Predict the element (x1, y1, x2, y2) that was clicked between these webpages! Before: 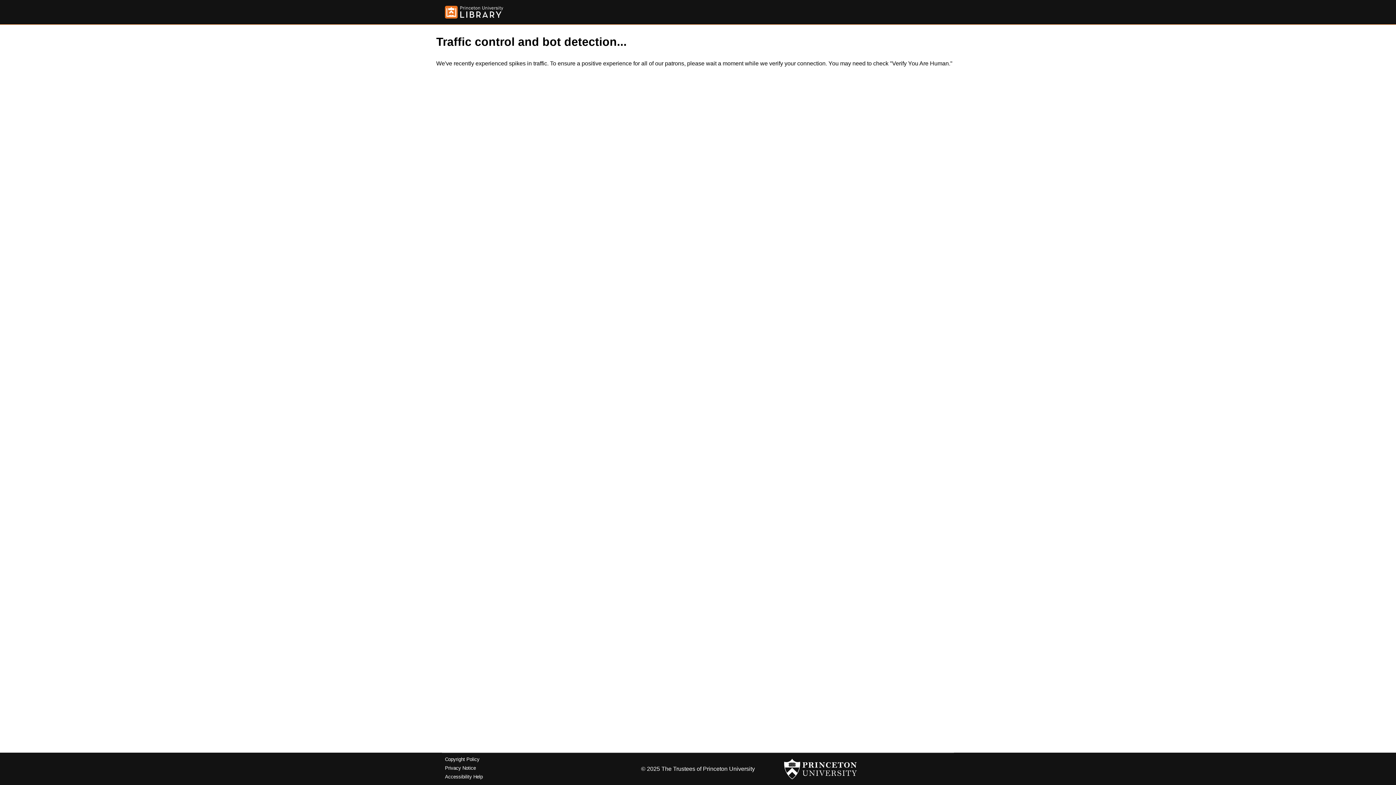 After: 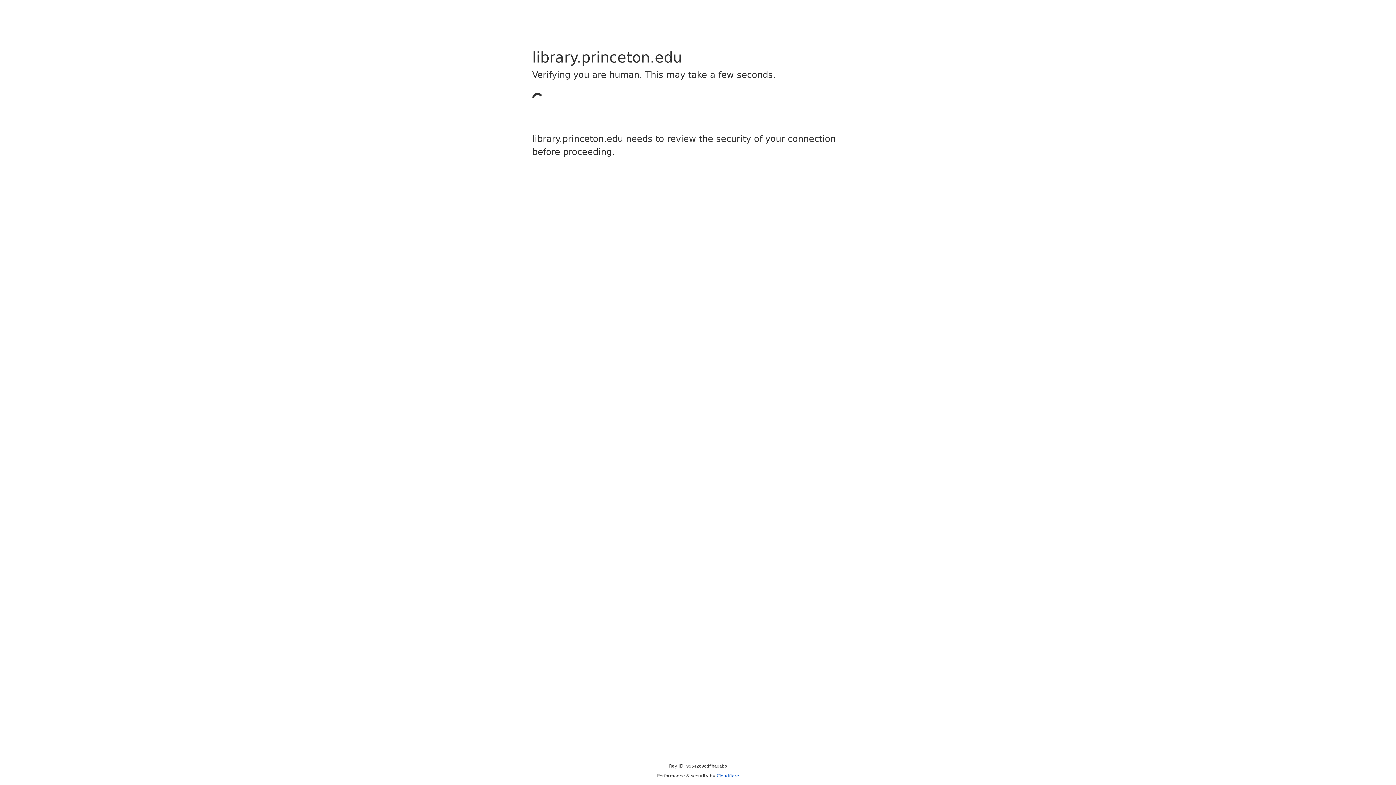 Action: bbox: (445, 5, 503, 18)